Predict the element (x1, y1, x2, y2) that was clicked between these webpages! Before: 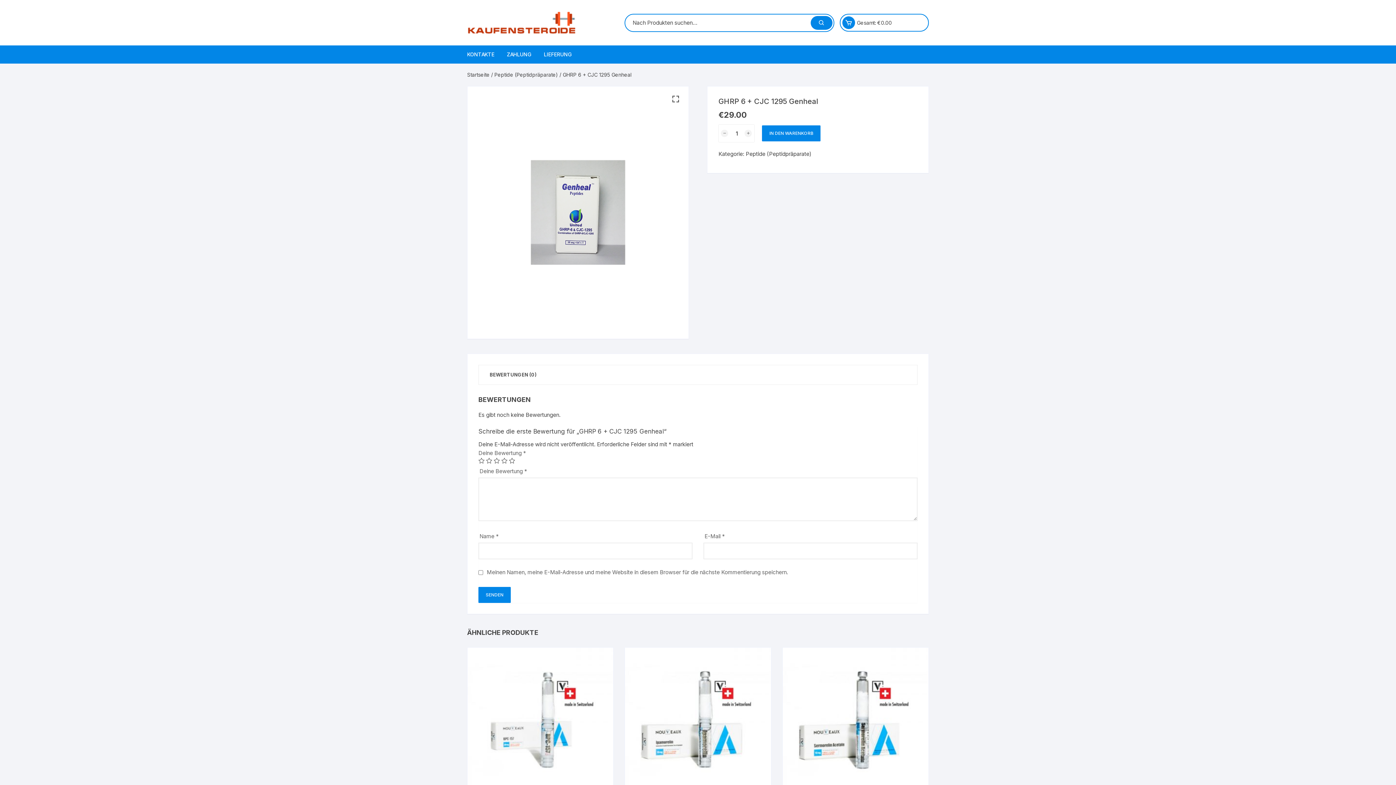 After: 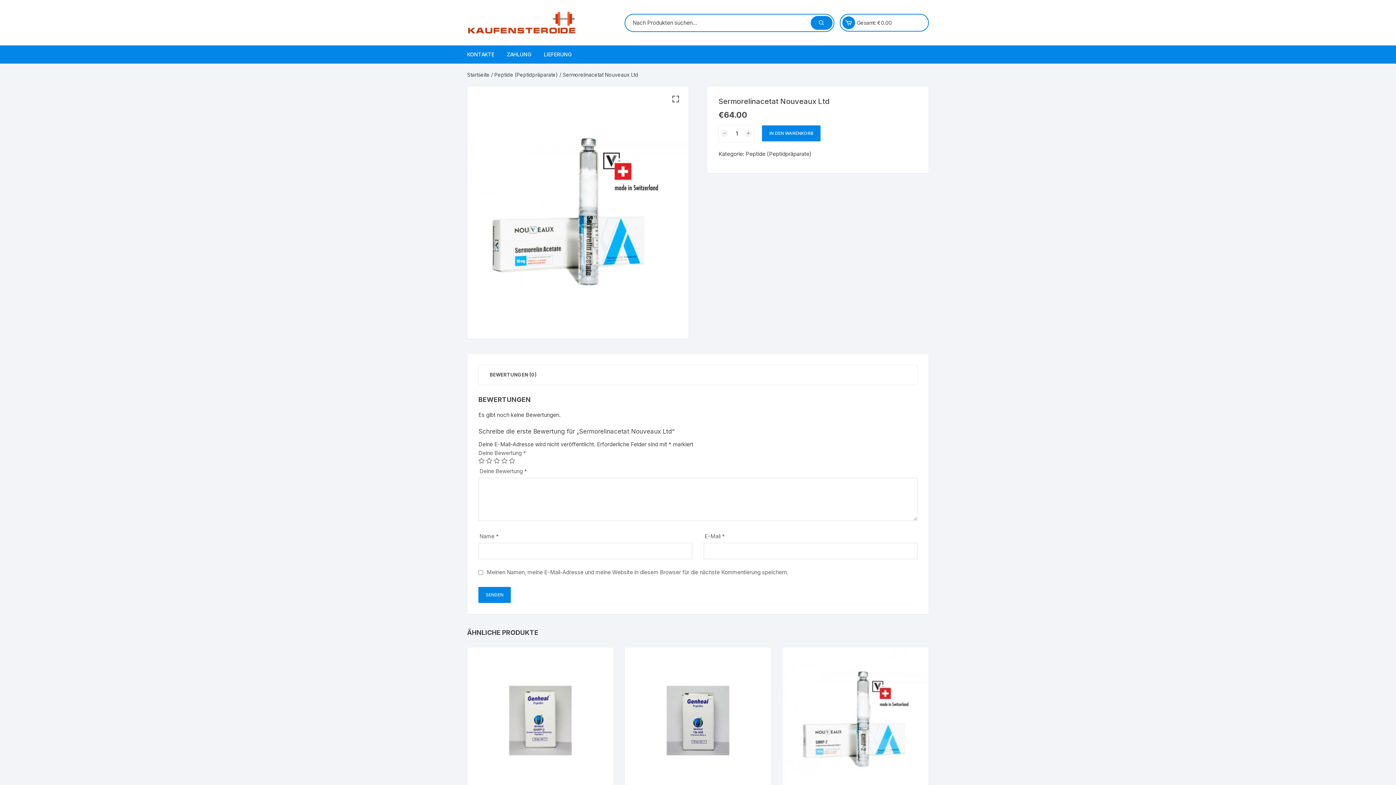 Action: bbox: (782, 648, 928, 794)